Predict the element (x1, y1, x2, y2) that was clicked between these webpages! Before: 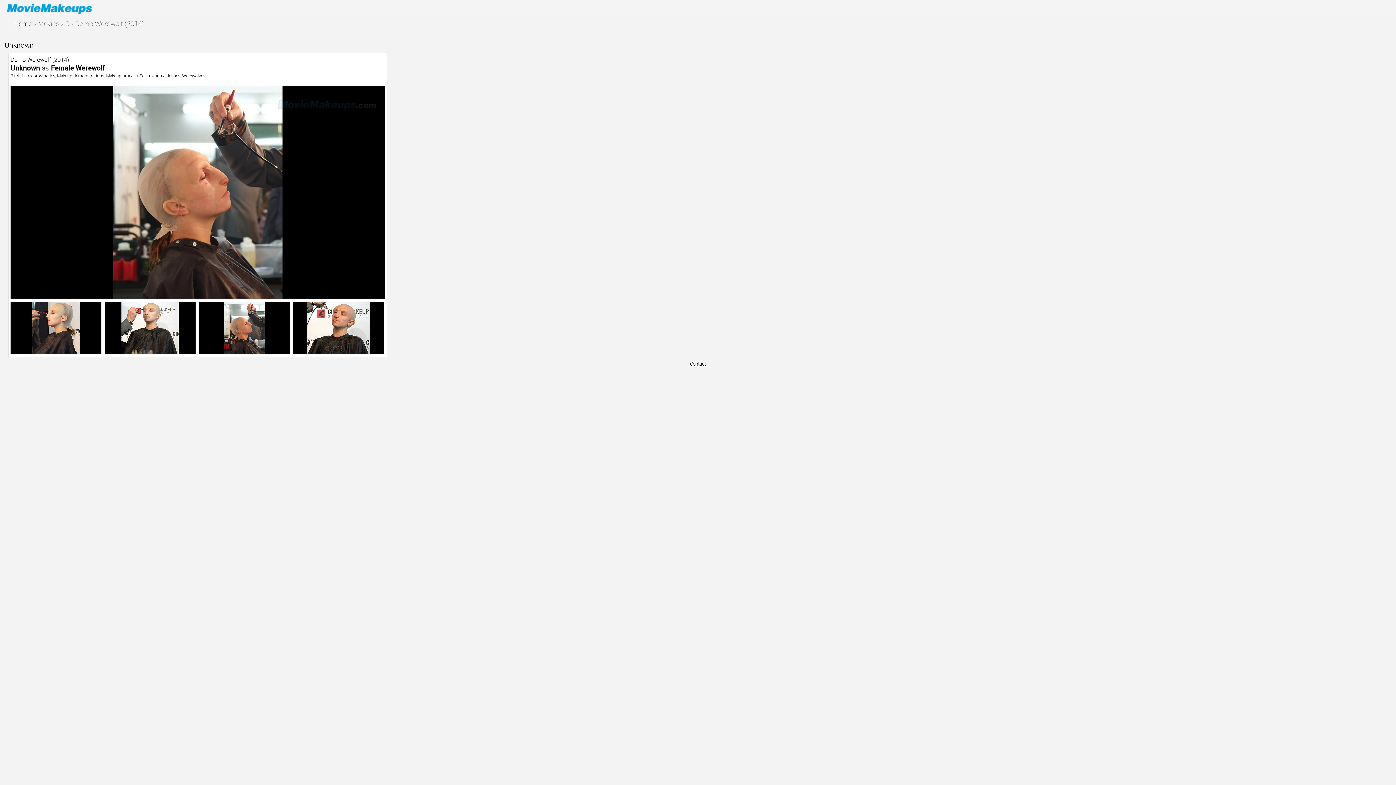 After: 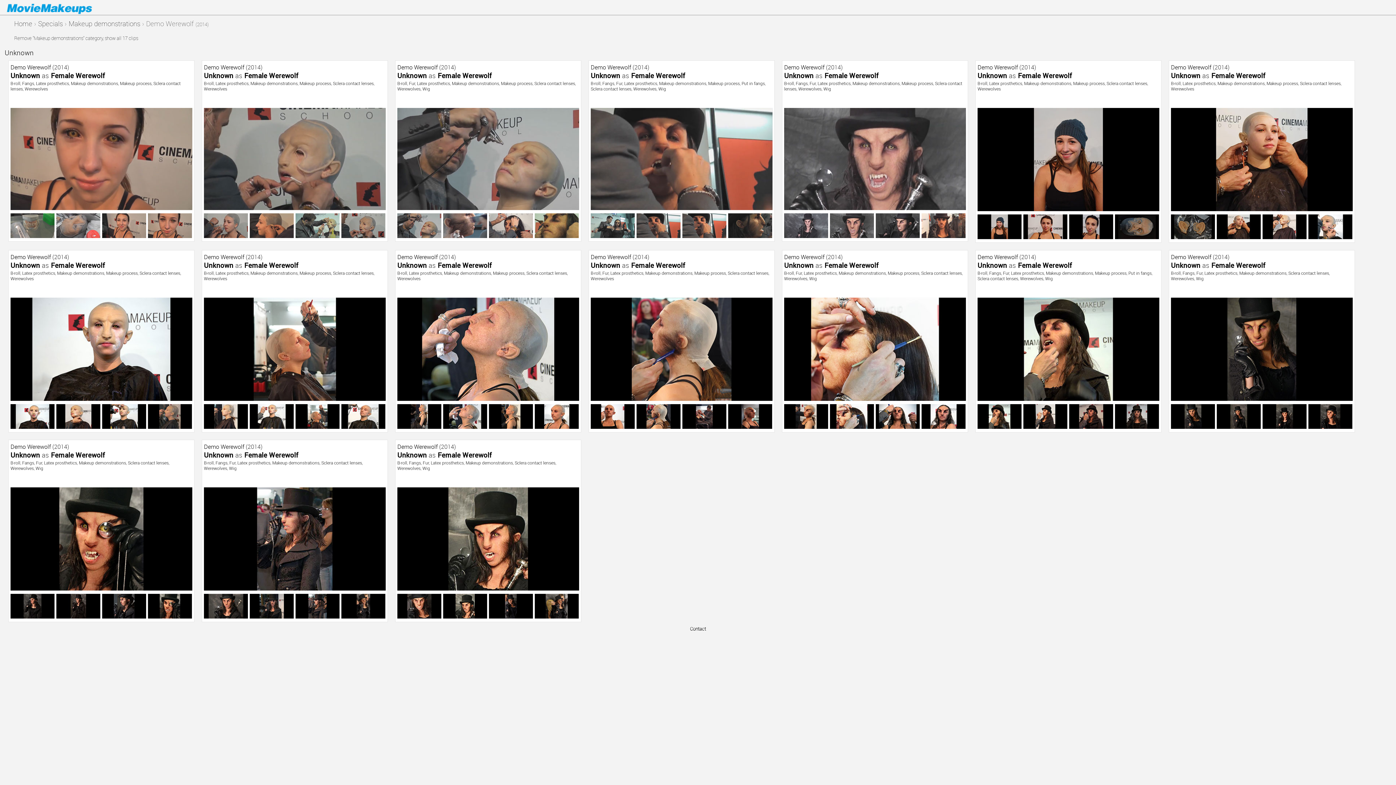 Action: label: Makeup demonstrations bbox: (57, 72, 104, 78)